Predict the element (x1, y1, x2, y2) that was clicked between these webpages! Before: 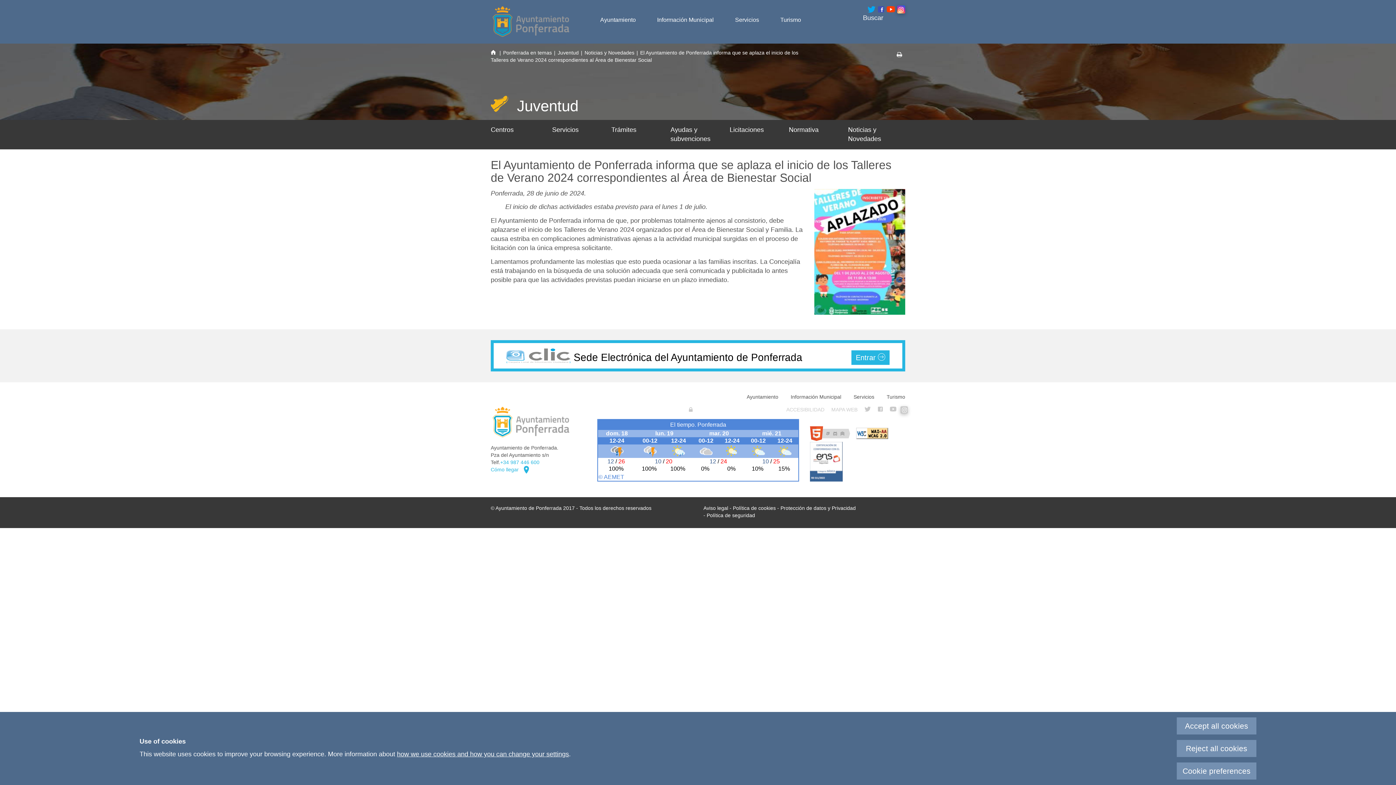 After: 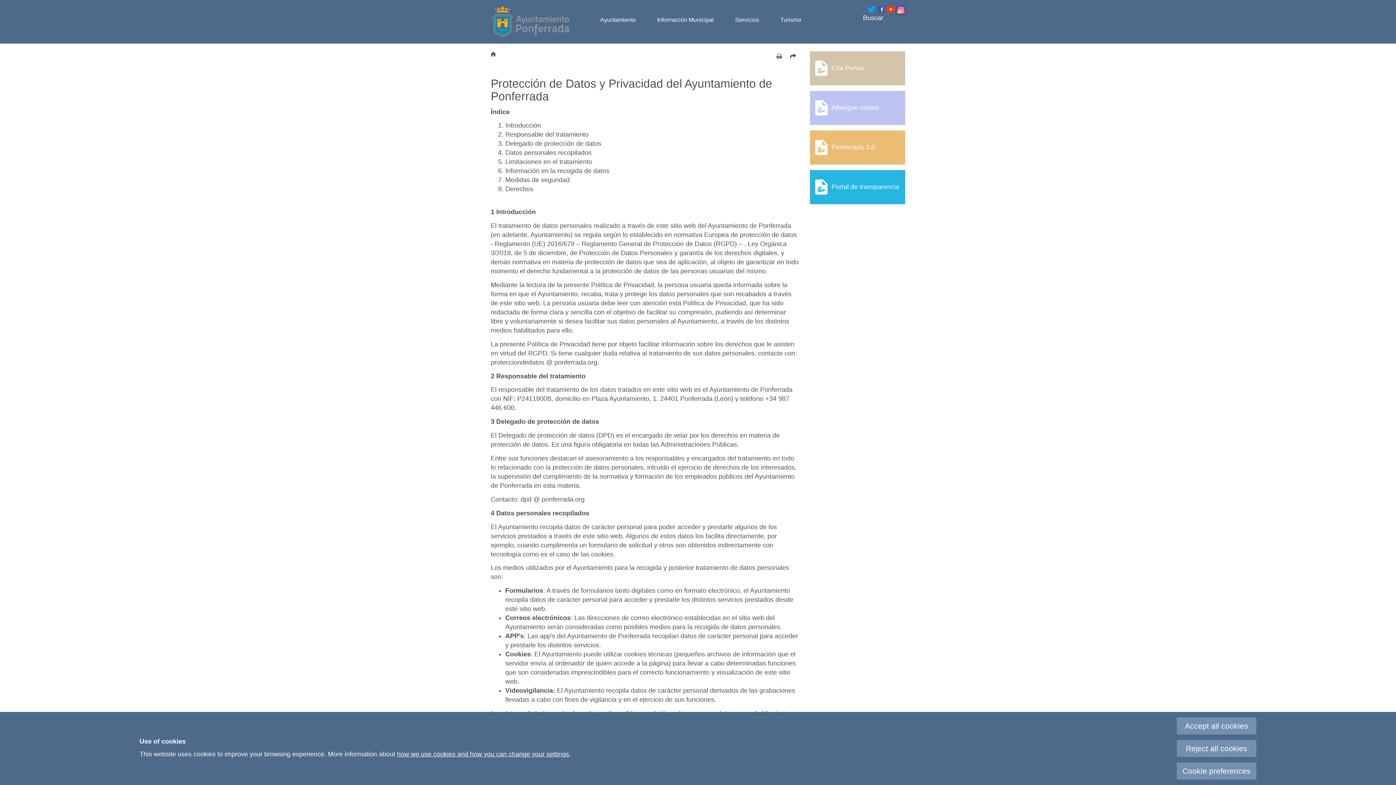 Action: bbox: (780, 505, 856, 511) label: Protección de datos y Privacidad